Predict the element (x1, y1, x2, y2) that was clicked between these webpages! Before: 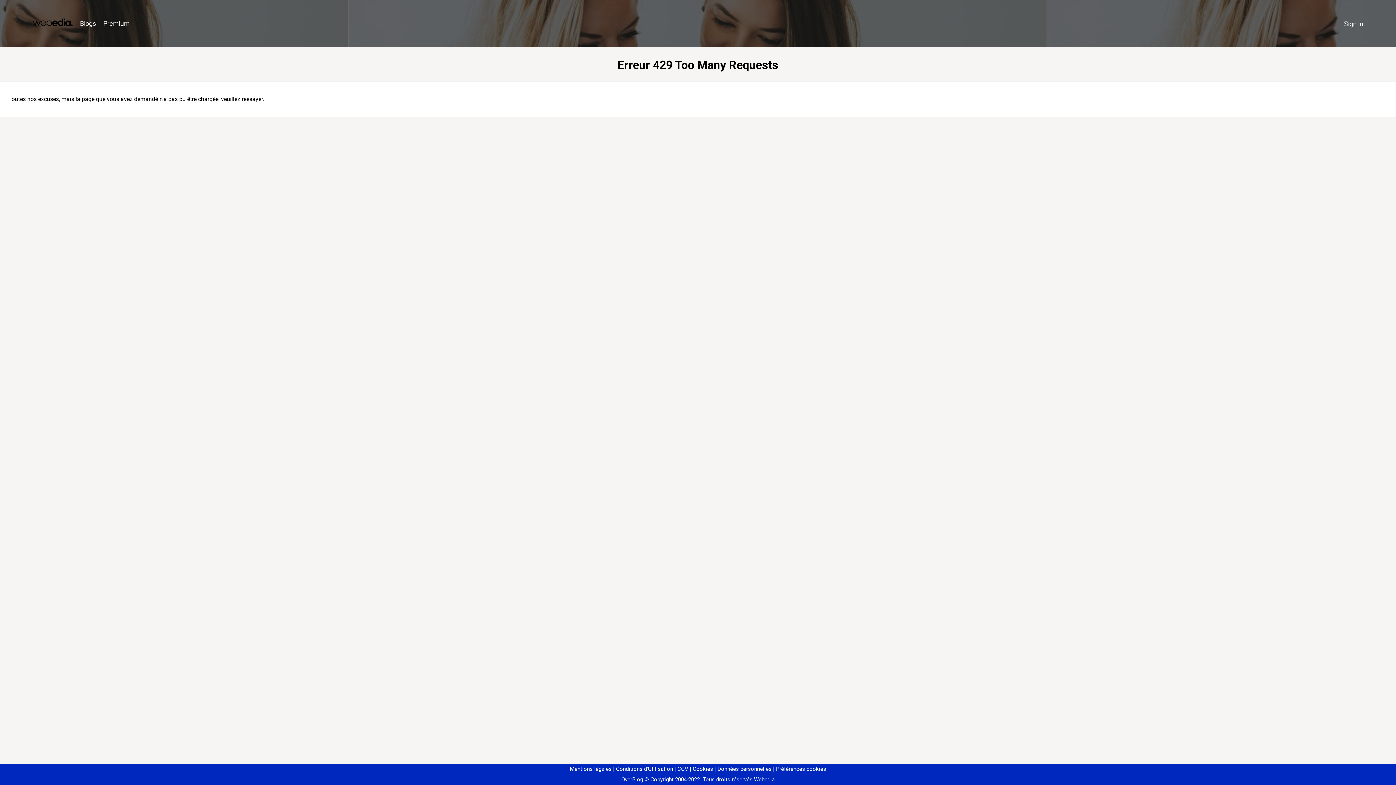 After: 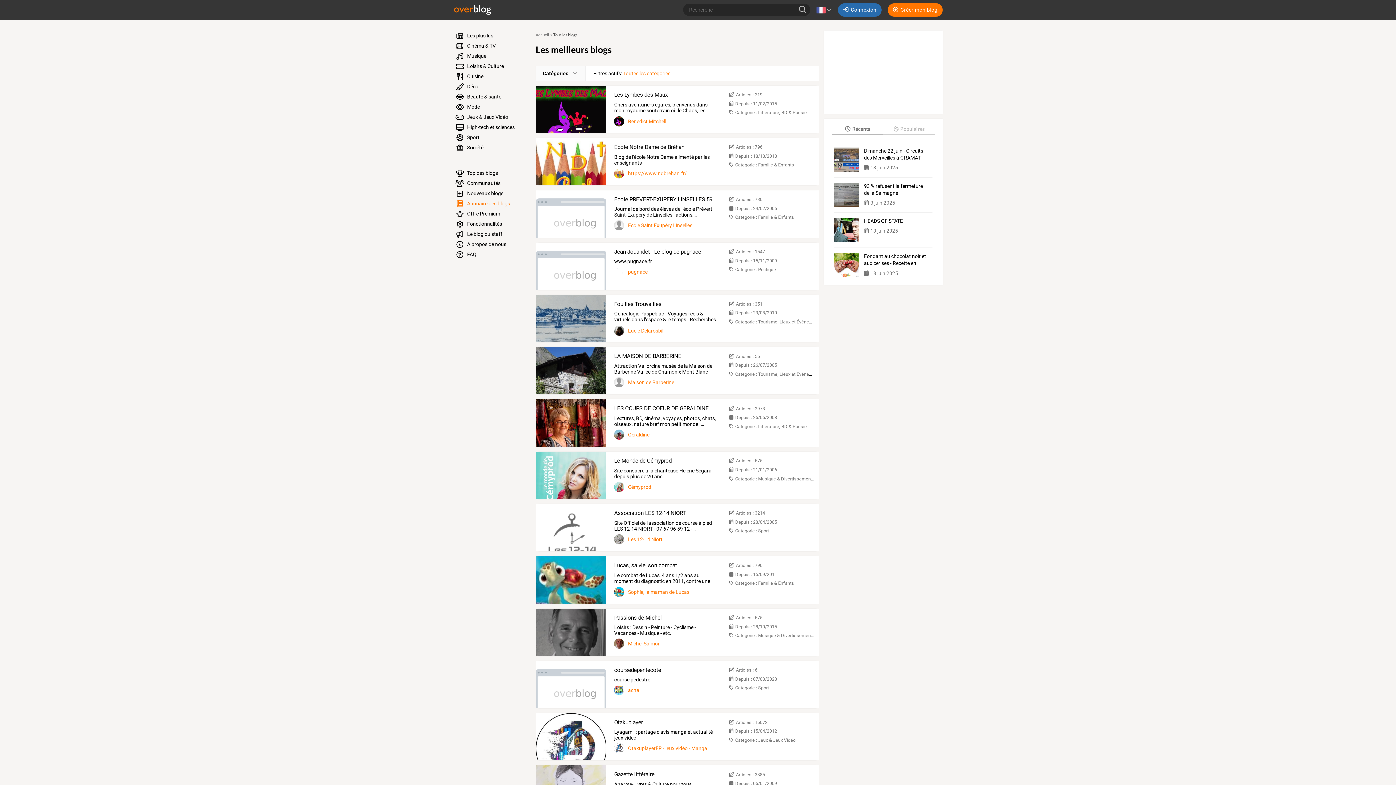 Action: bbox: (76, 16, 99, 31) label: Blogs